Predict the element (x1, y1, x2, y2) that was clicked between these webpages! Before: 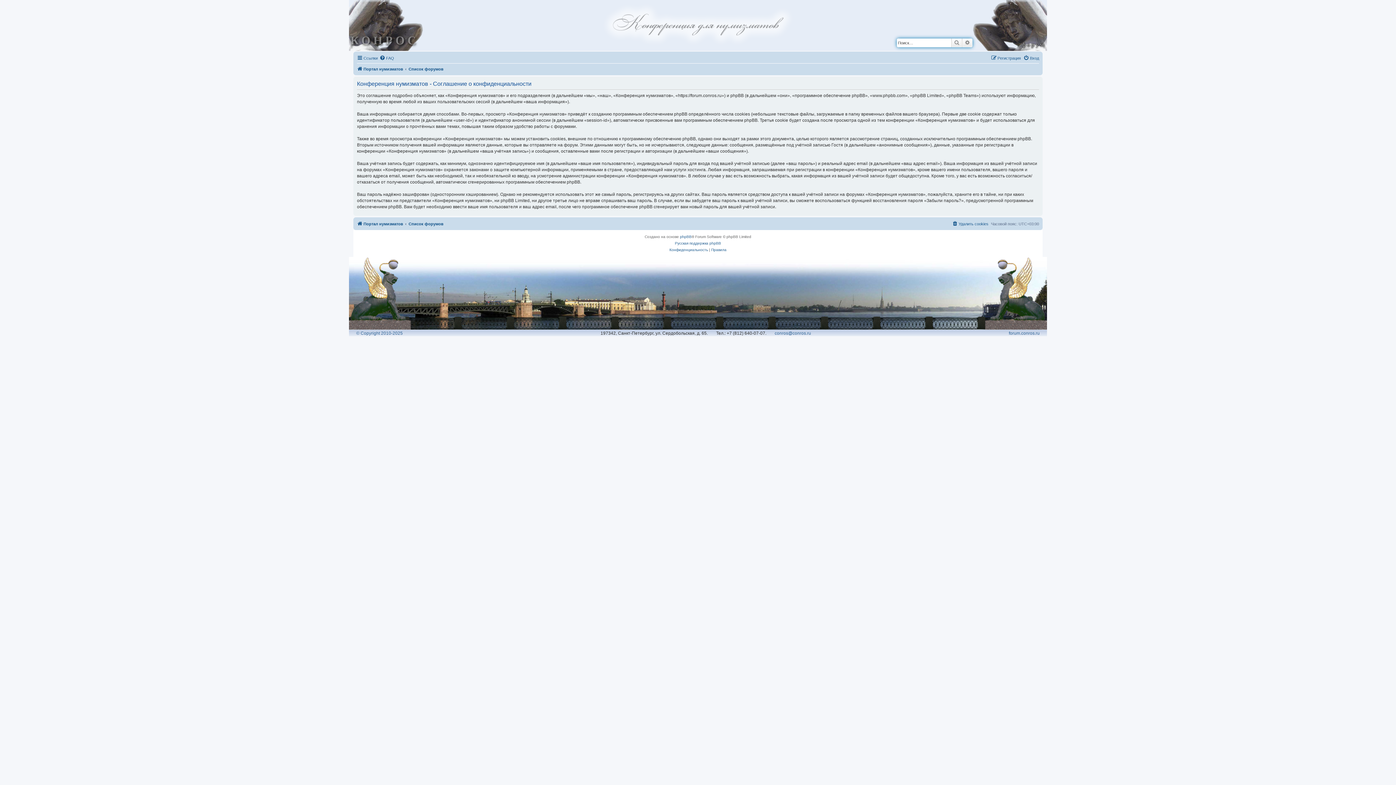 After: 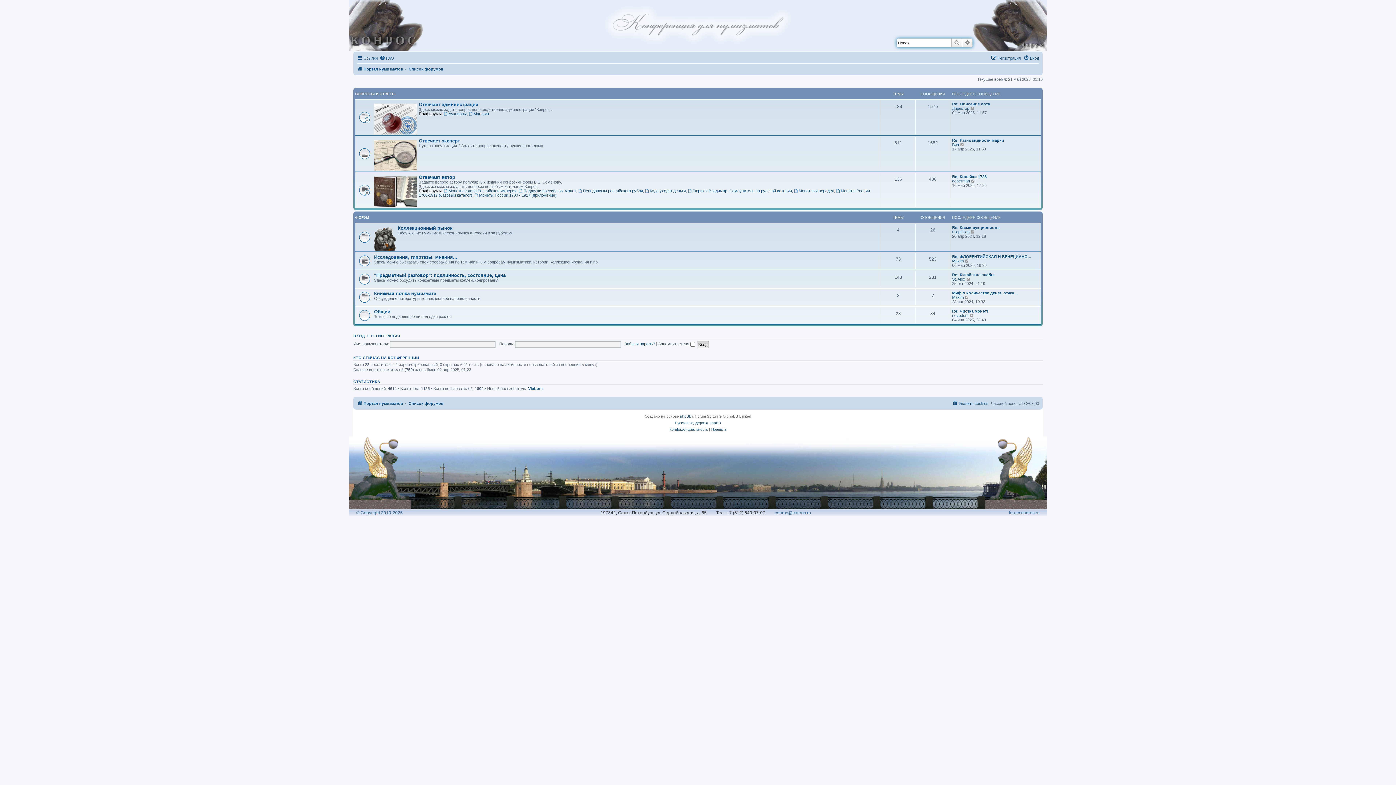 Action: label: Список форумов bbox: (408, 64, 443, 73)